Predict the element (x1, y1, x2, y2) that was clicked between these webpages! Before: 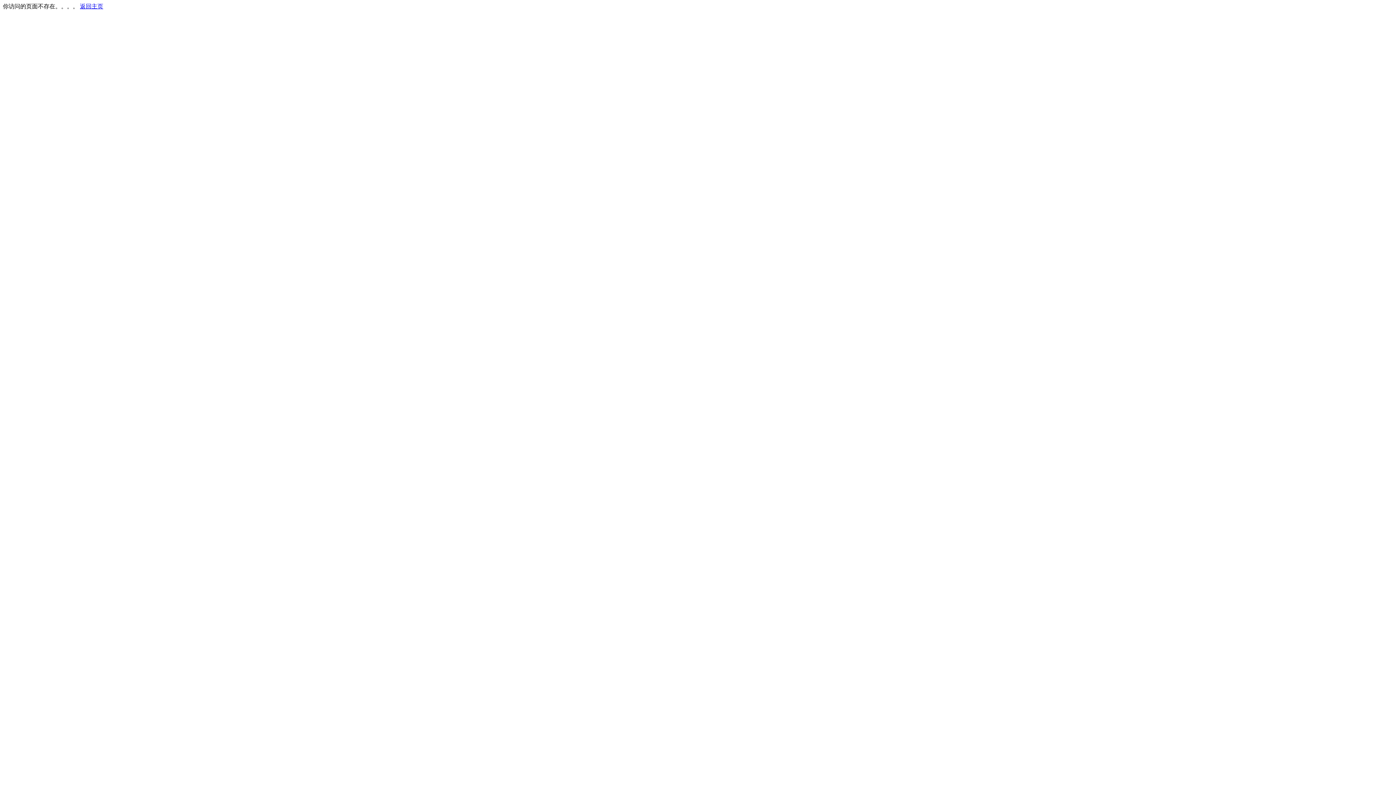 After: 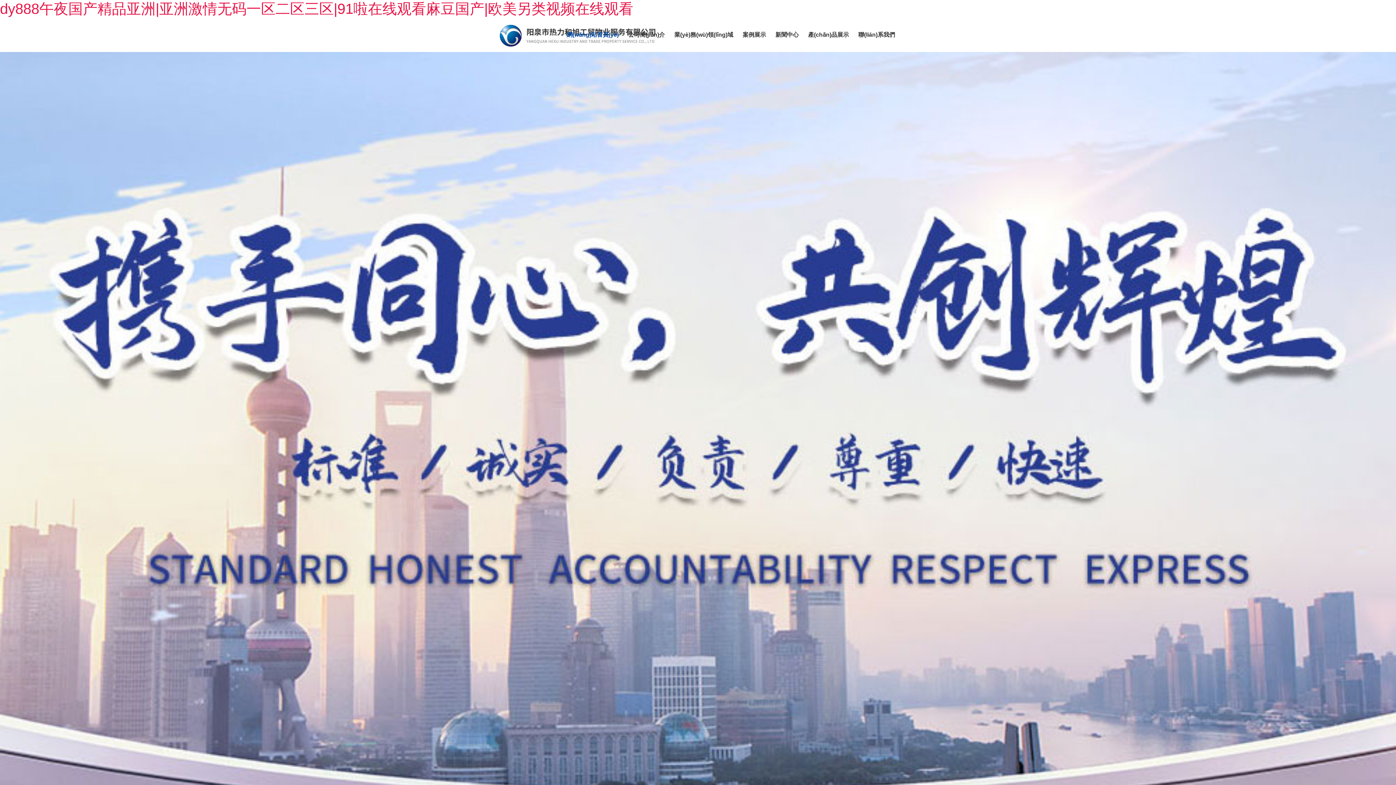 Action: label: 返回主页 bbox: (80, 3, 103, 9)